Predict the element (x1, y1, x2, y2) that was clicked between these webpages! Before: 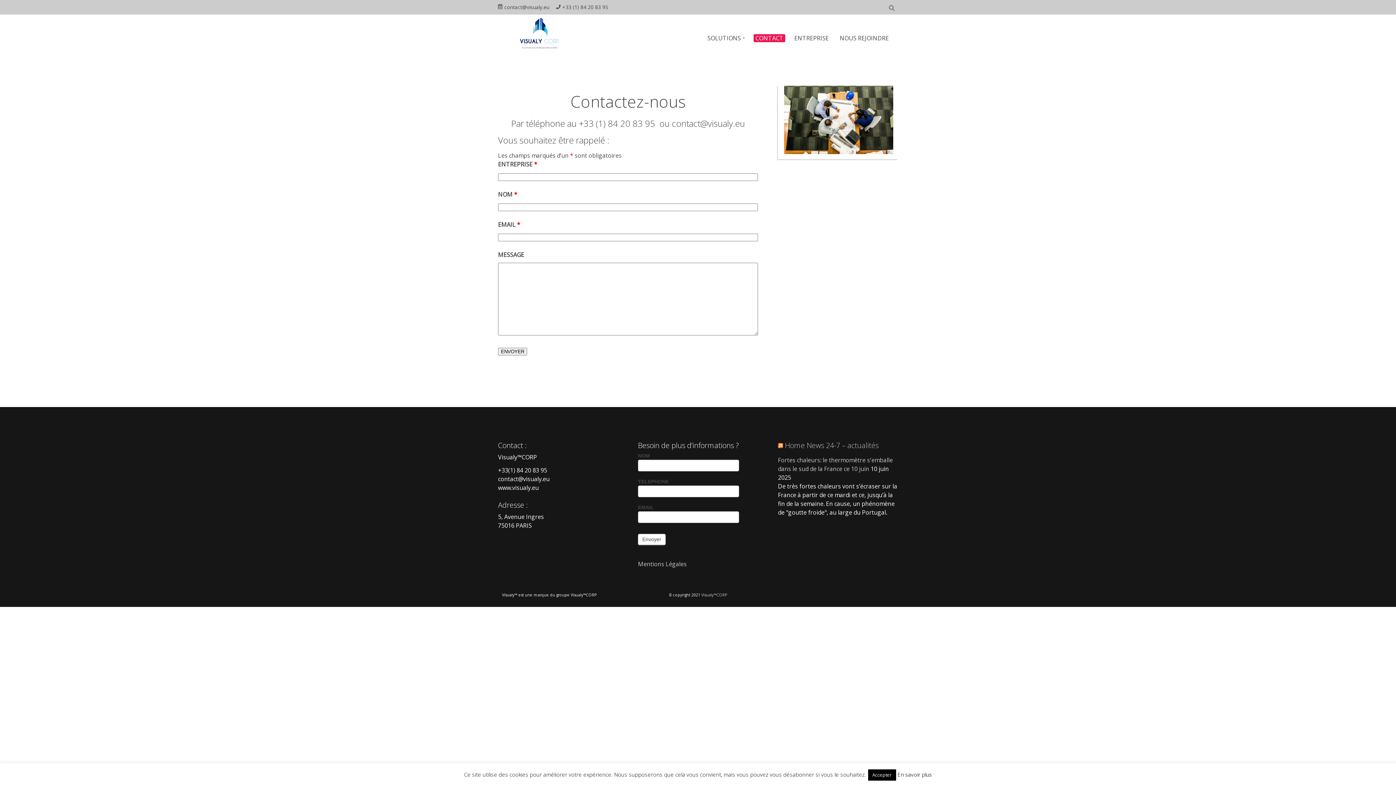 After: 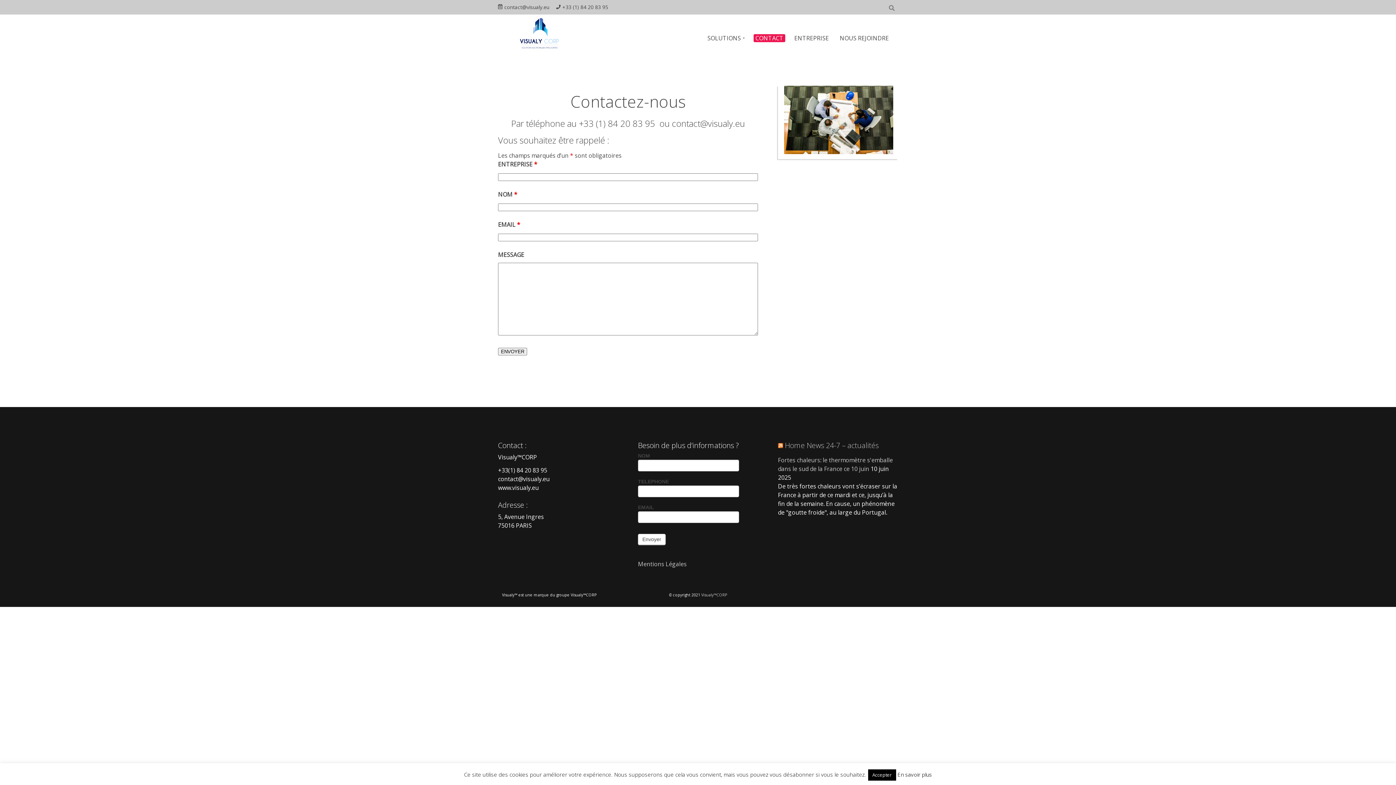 Action: label: En savoir plus bbox: (897, 770, 932, 779)